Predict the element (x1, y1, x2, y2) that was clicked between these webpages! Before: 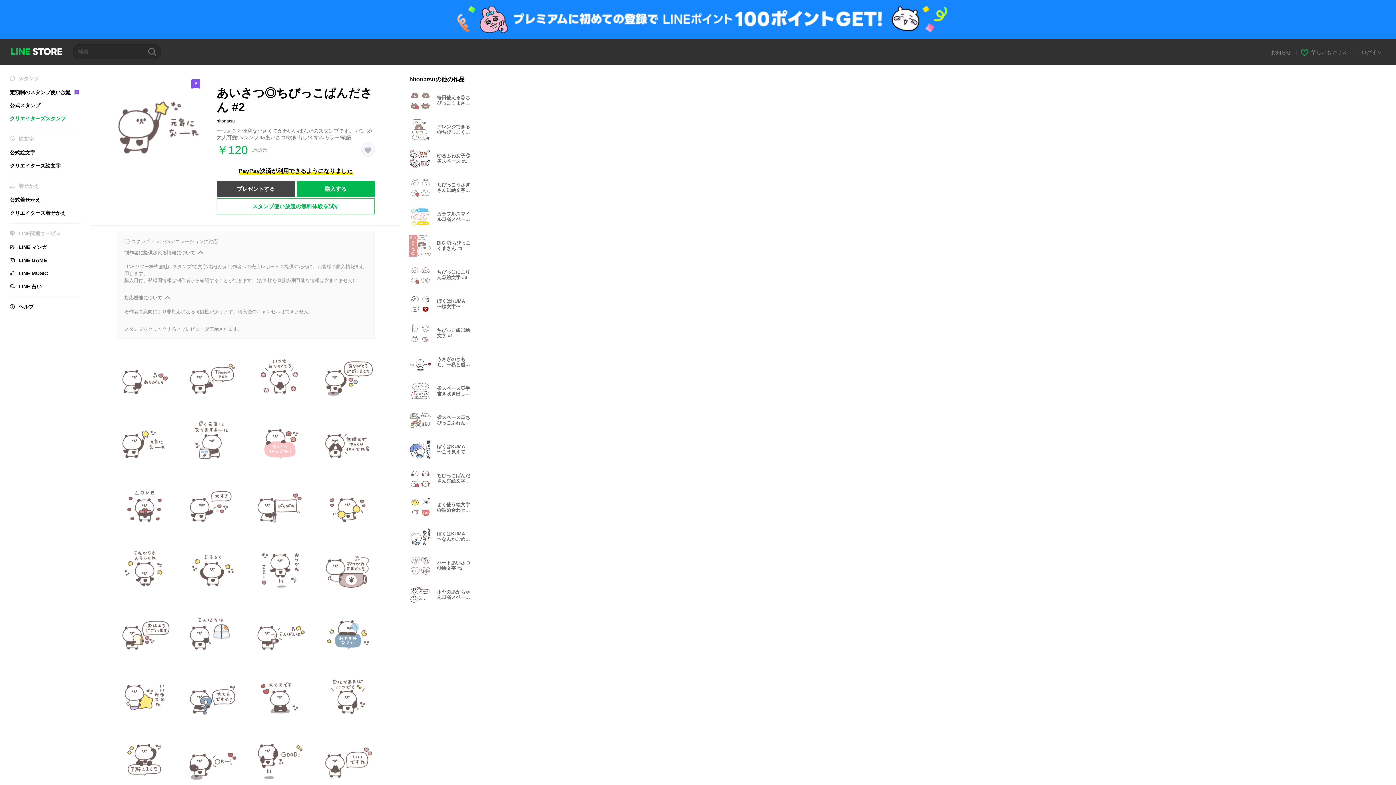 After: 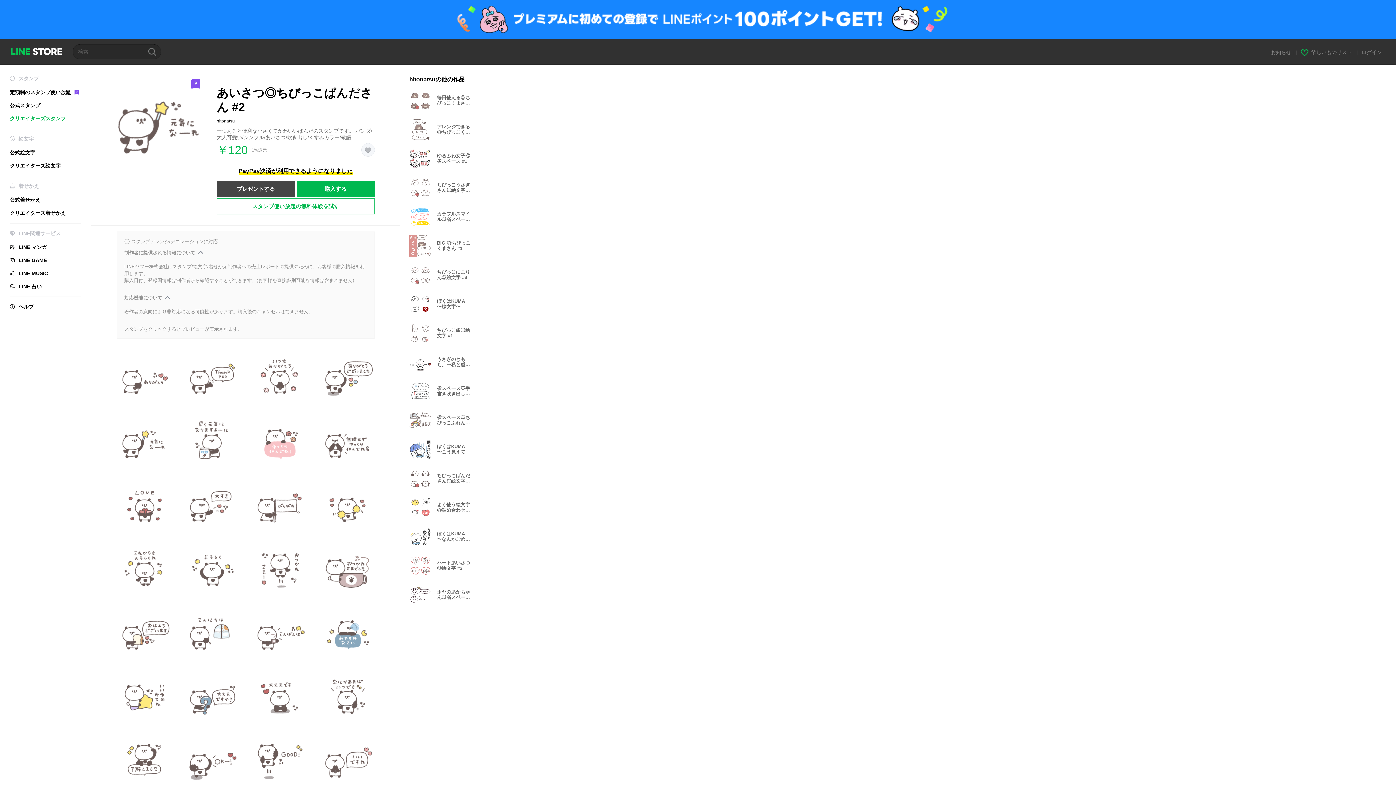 Action: label: プレゼントする bbox: (216, 180, 295, 196)